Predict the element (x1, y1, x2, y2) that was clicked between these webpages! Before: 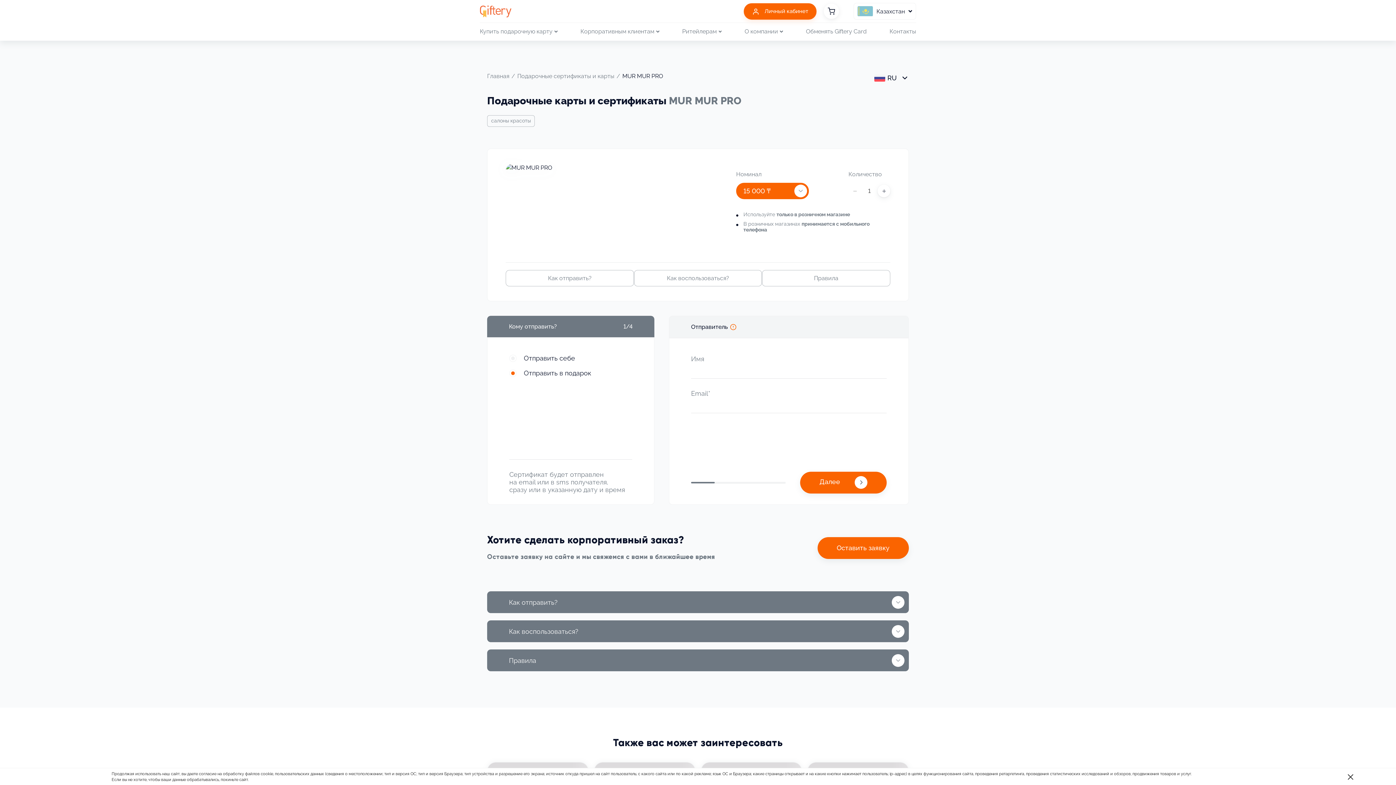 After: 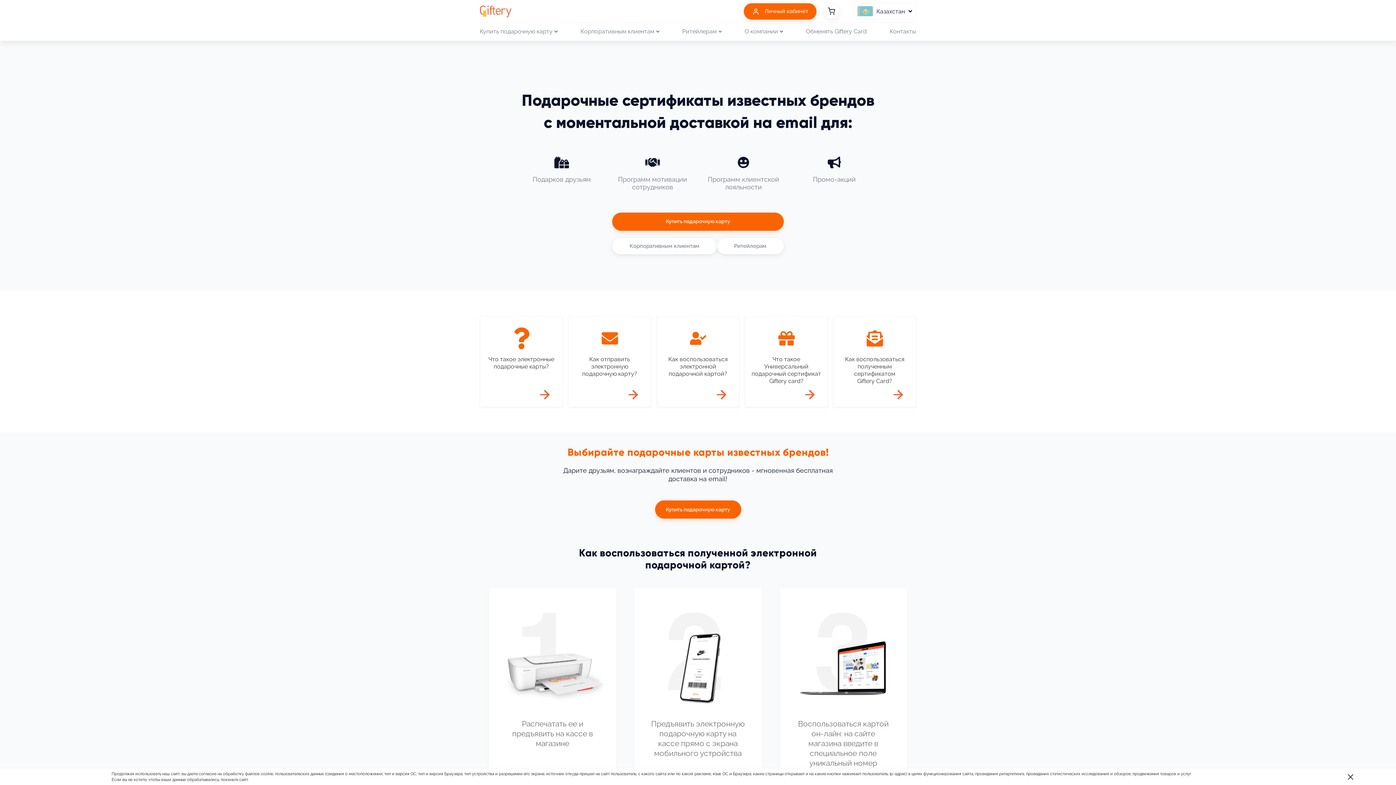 Action: bbox: (487, 72, 509, 79) label: Главная